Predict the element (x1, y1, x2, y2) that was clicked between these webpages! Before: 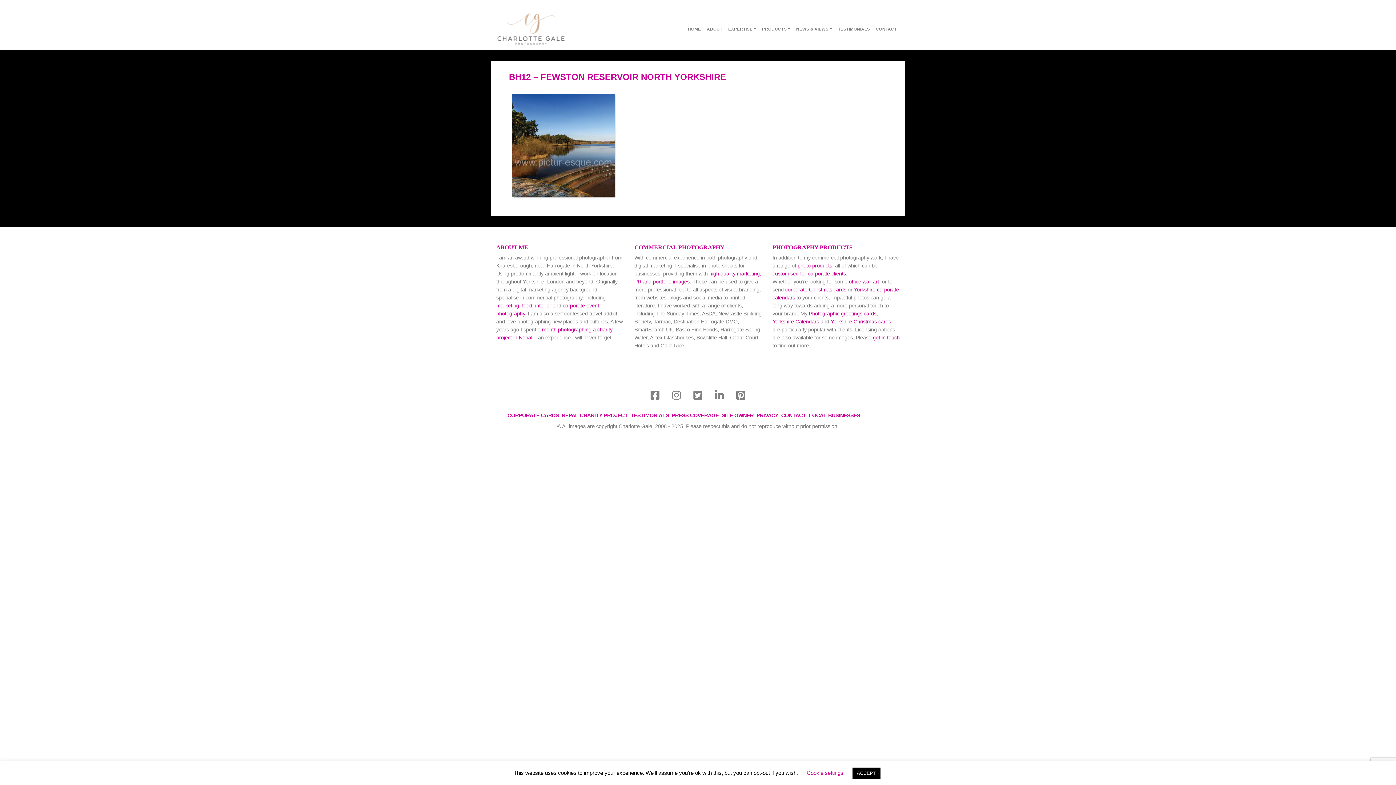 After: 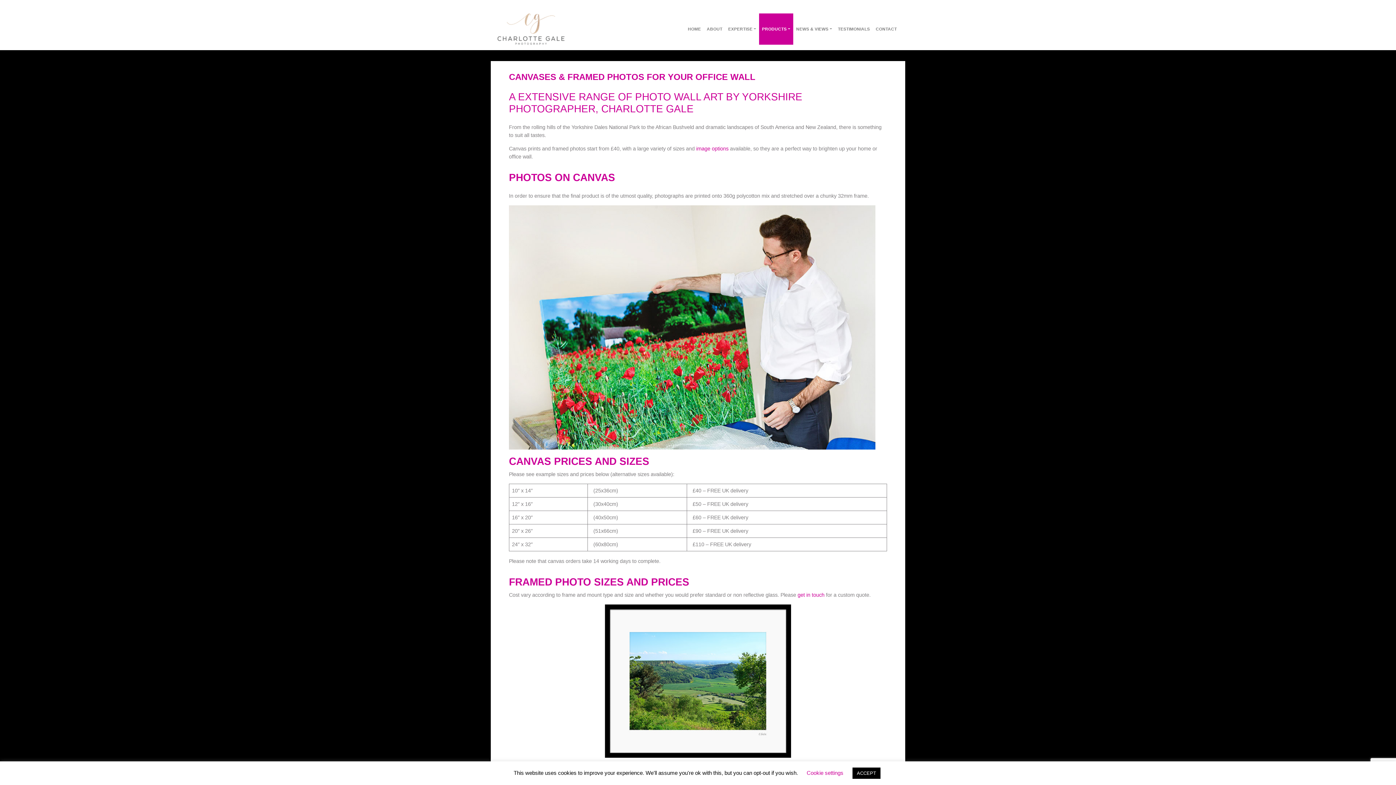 Action: label:  office wall art bbox: (847, 278, 879, 284)